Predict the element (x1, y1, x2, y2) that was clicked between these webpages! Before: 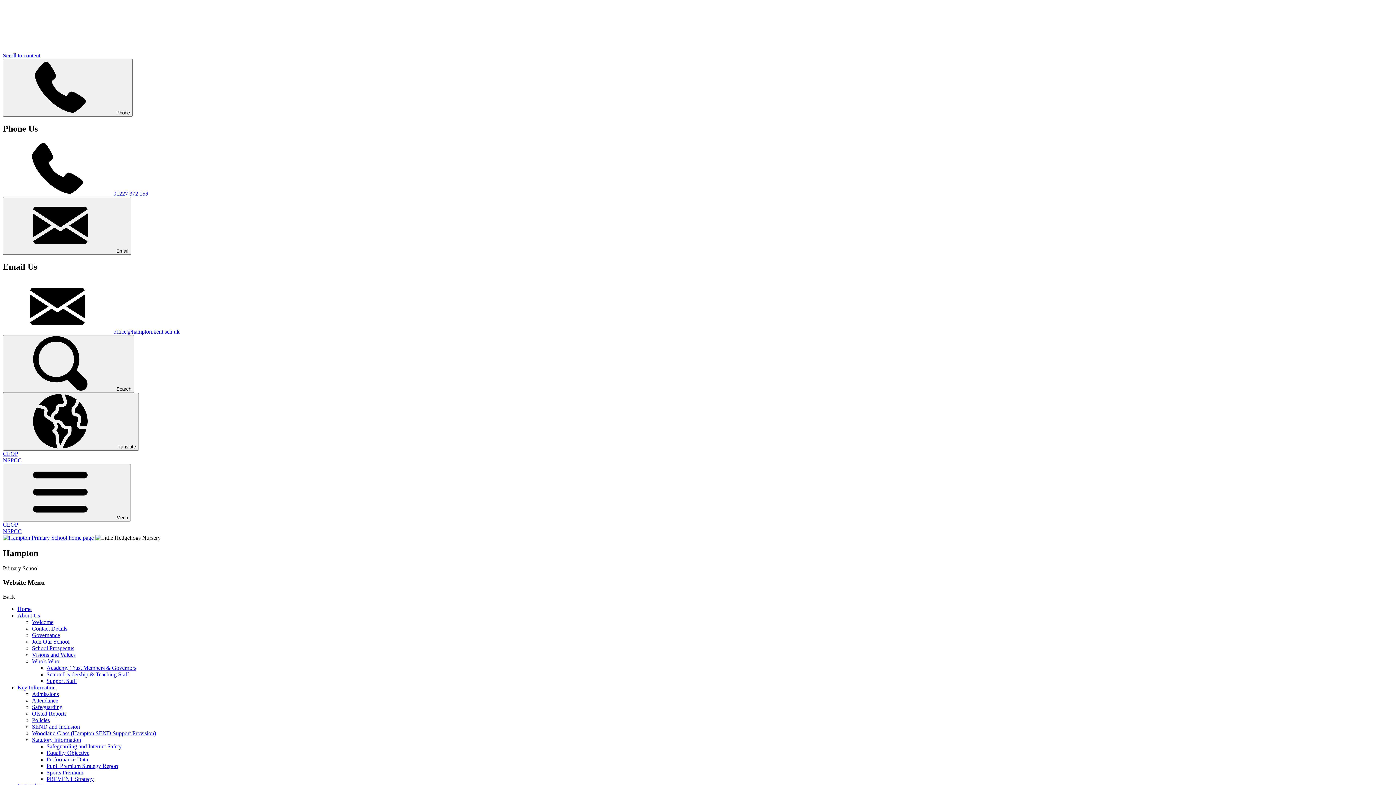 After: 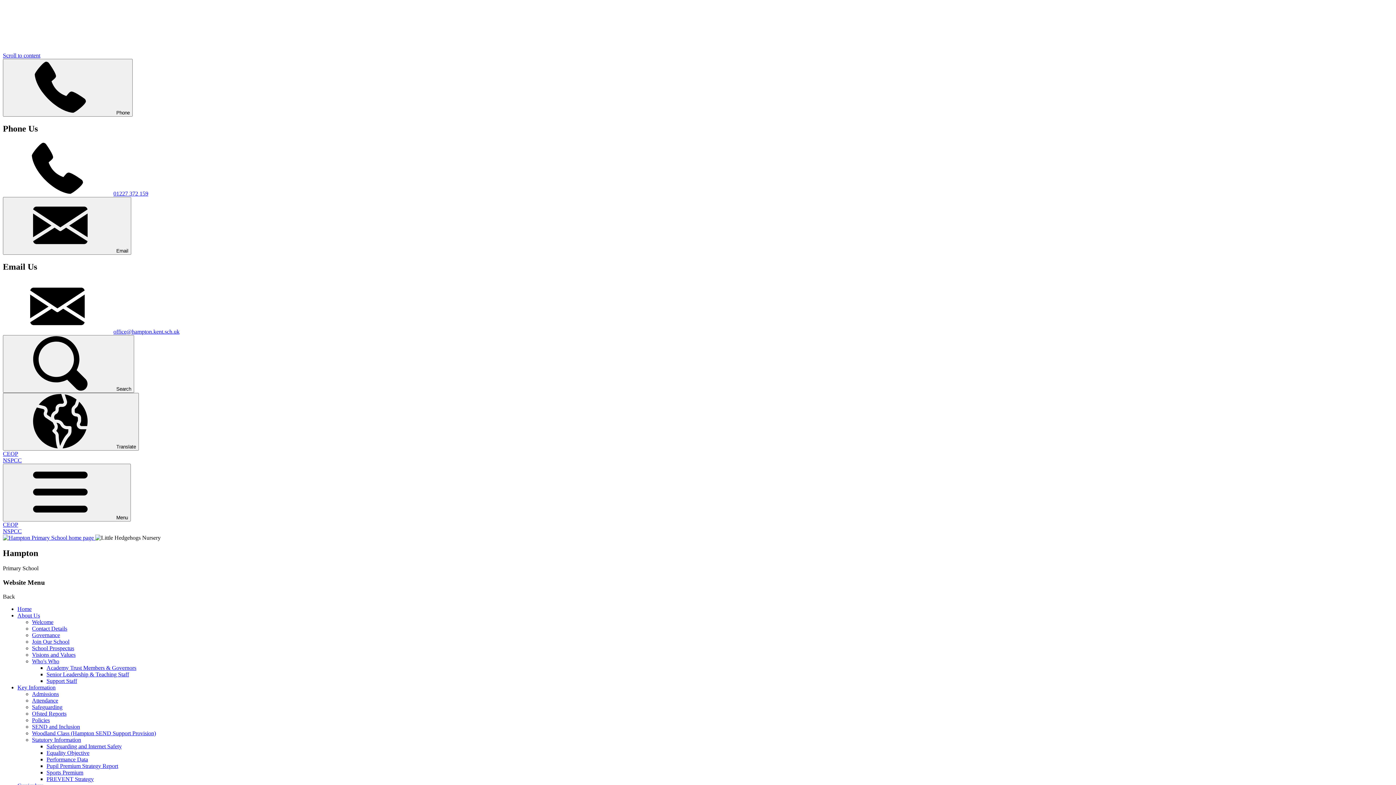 Action: label: Key Information bbox: (17, 684, 55, 690)